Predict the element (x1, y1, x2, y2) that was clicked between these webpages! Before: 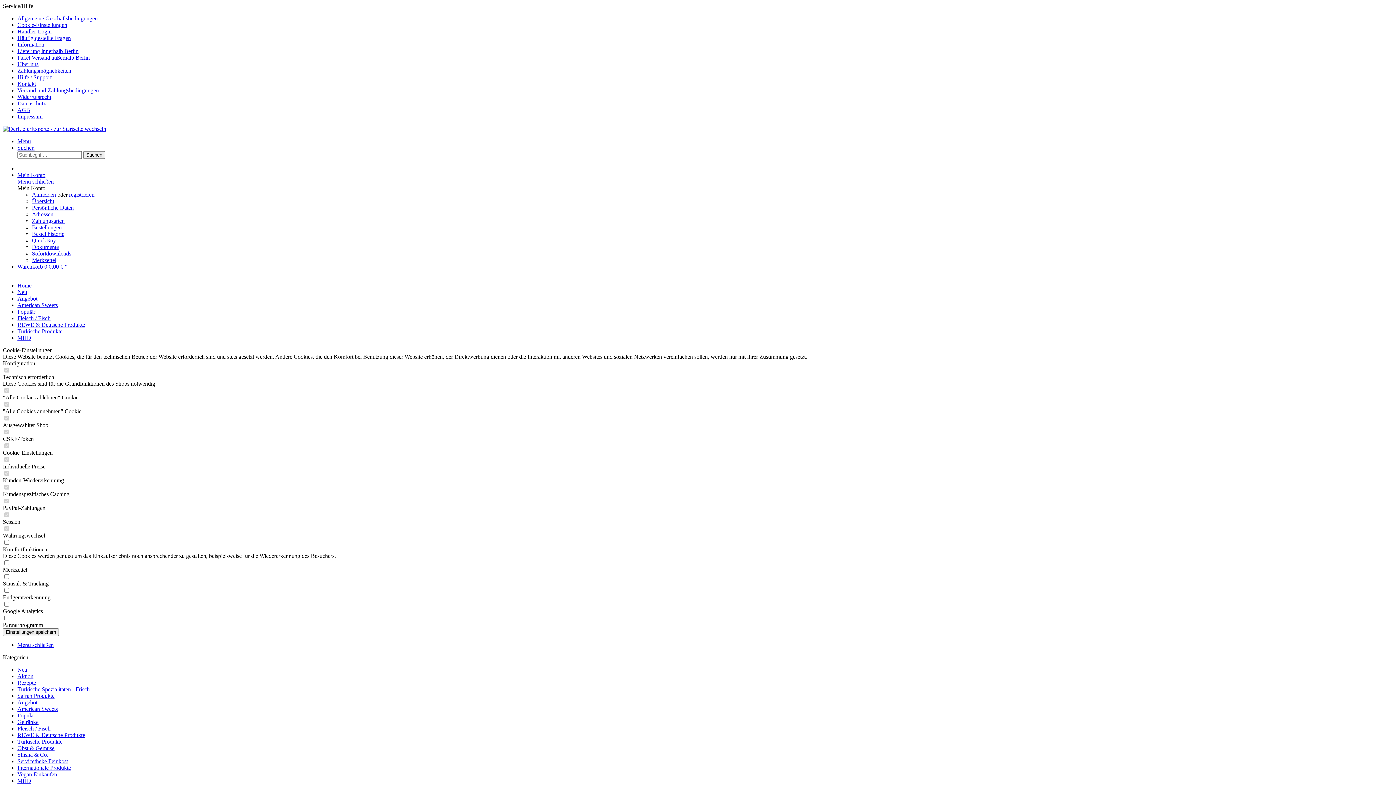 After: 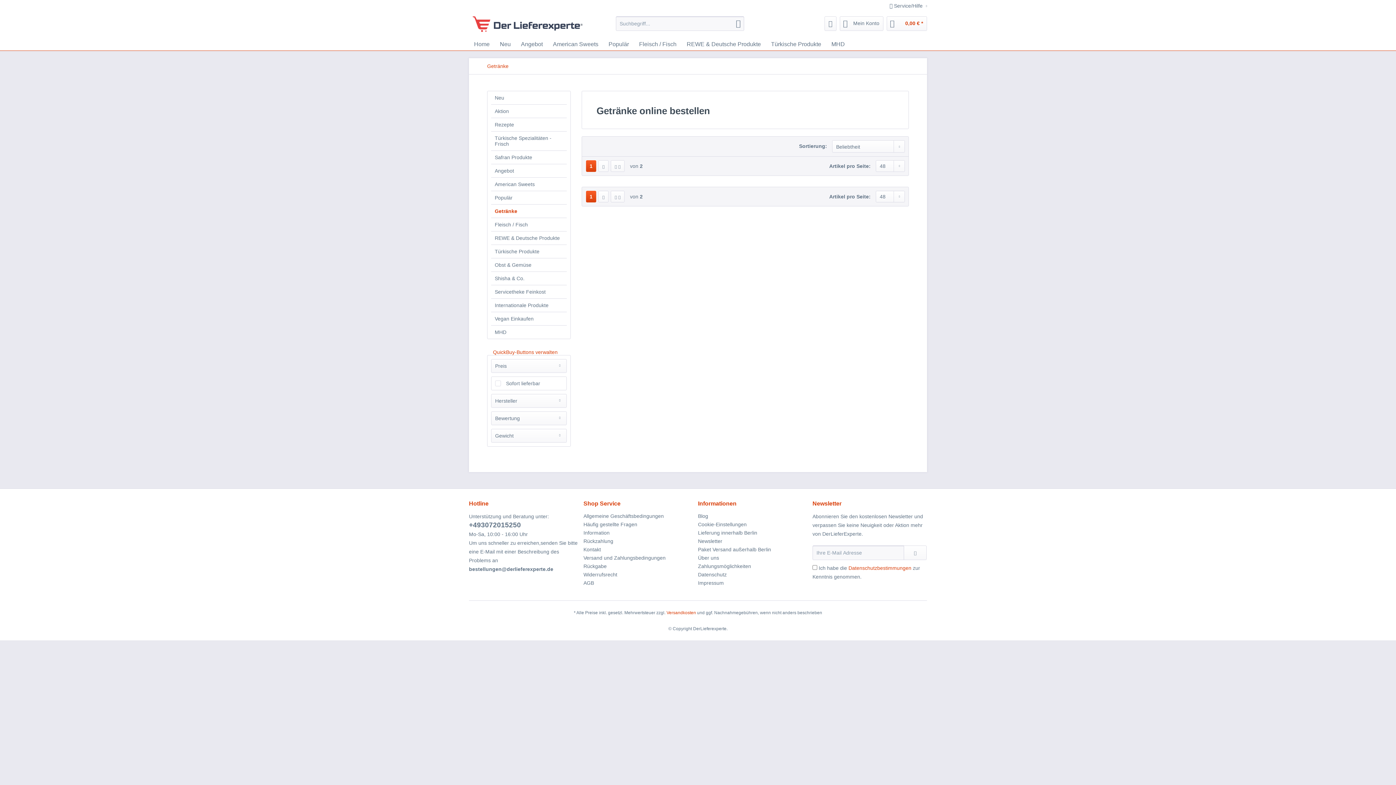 Action: label: Getränke bbox: (17, 719, 38, 725)